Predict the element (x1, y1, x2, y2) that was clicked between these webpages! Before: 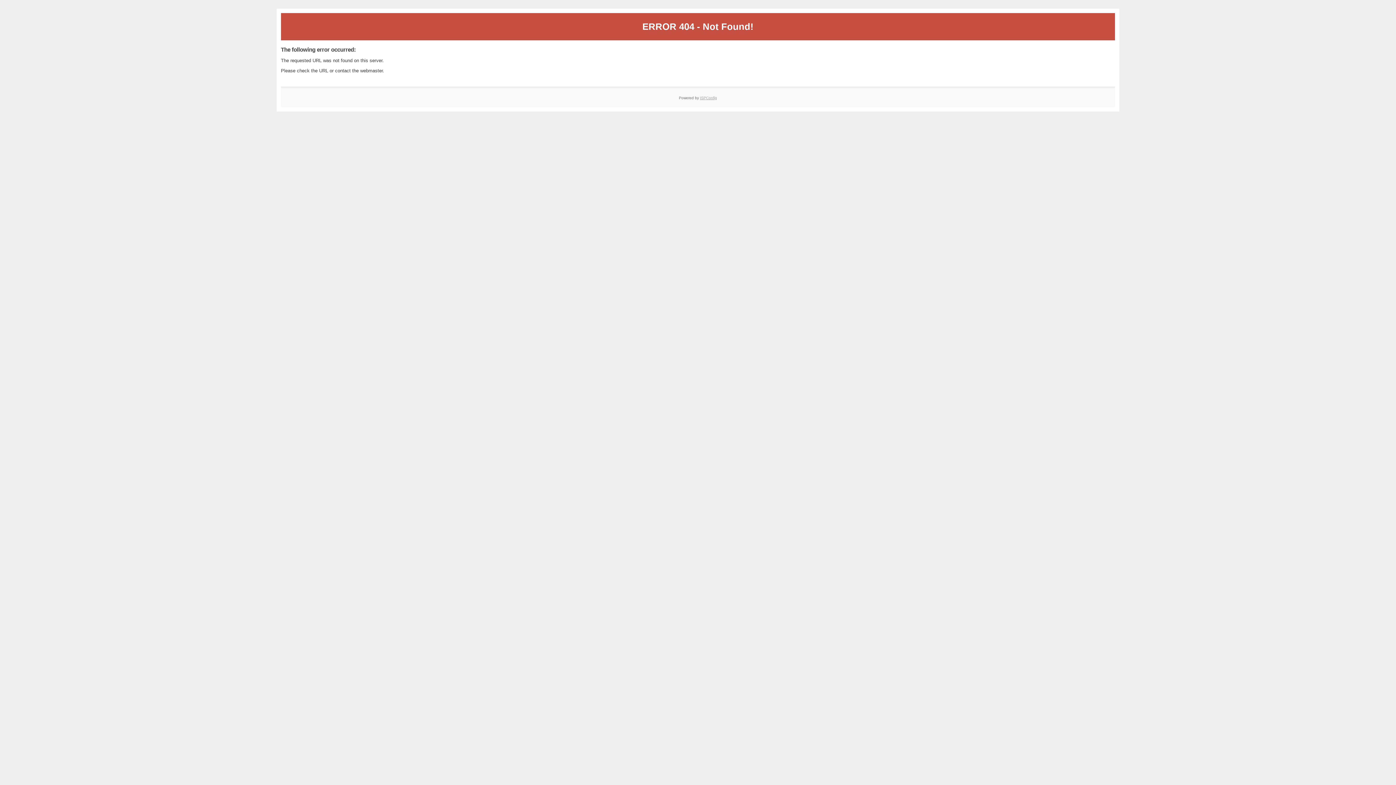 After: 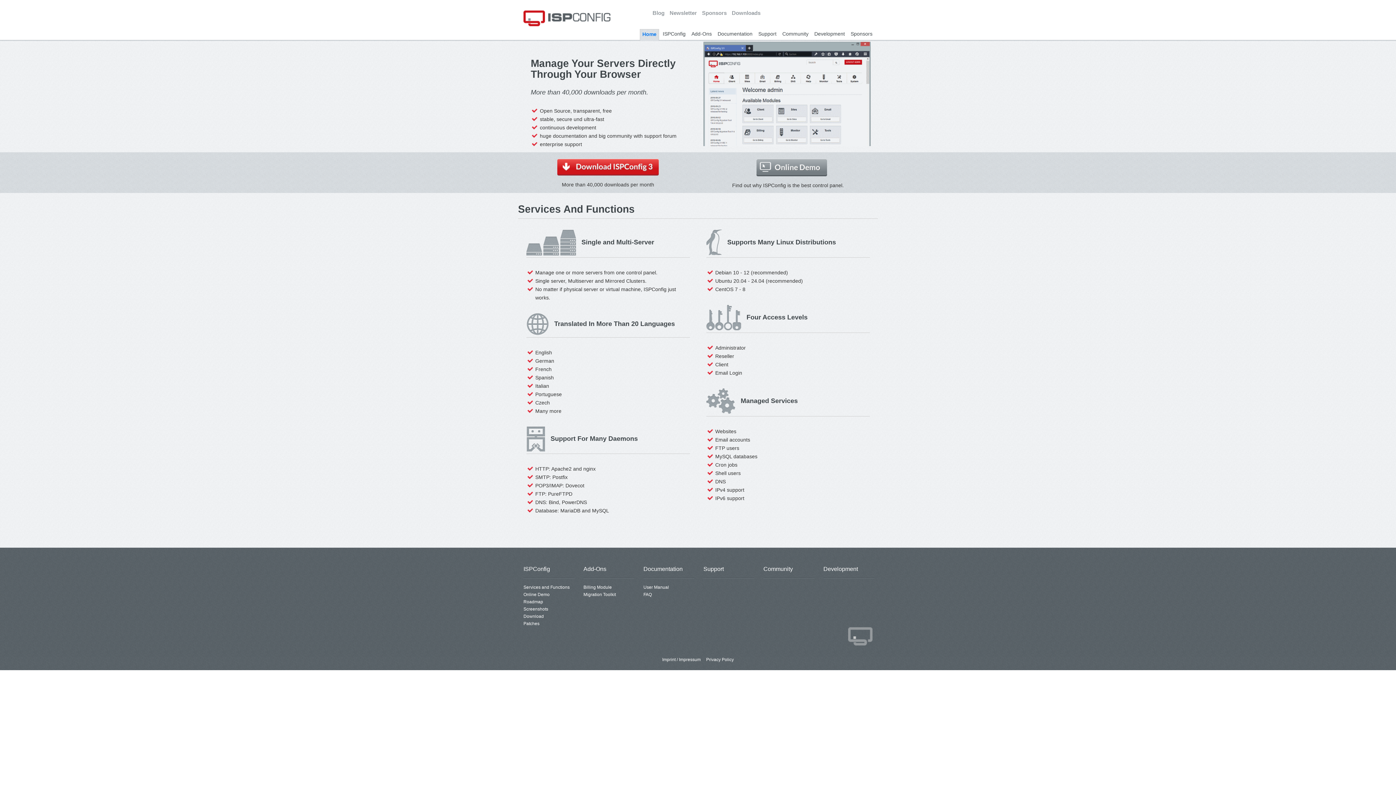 Action: label: ISPConfig bbox: (700, 95, 717, 99)